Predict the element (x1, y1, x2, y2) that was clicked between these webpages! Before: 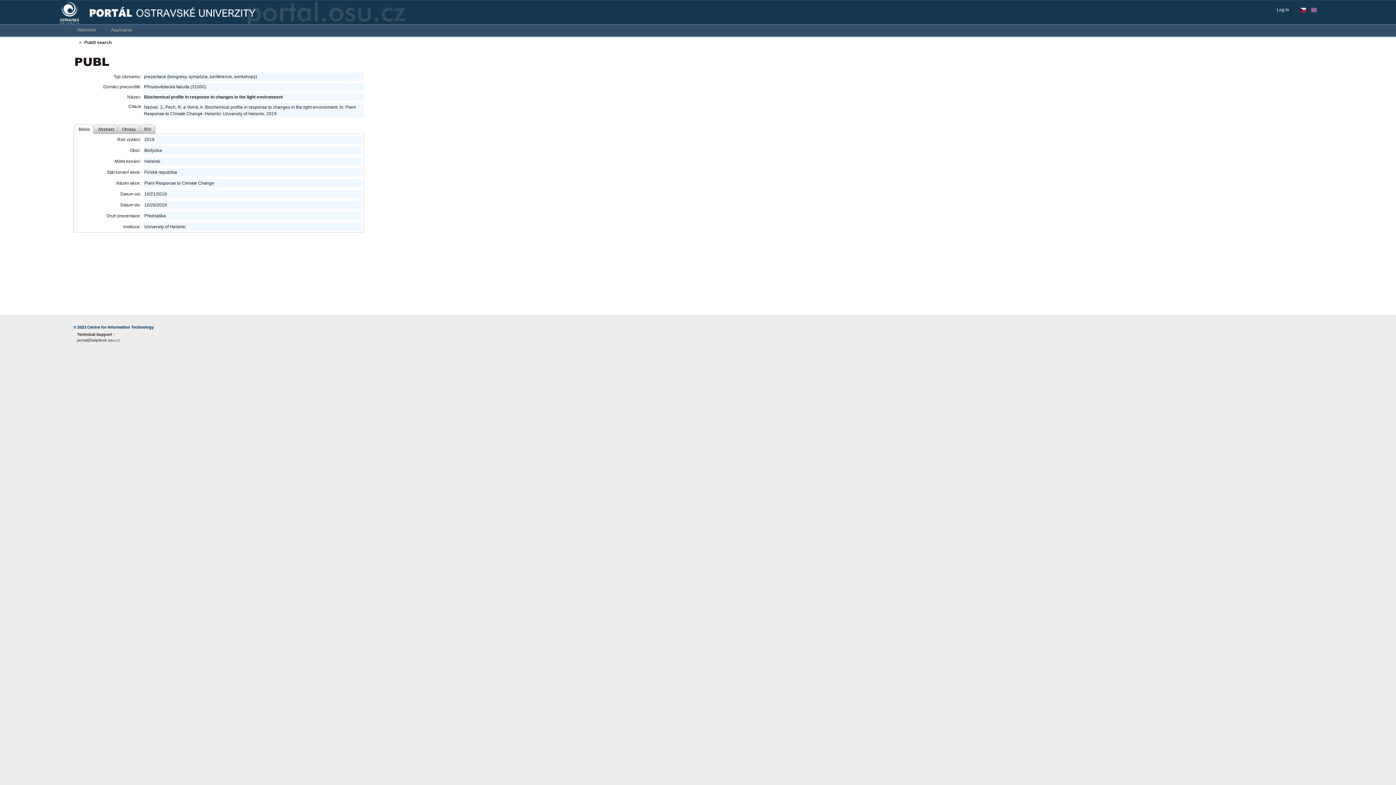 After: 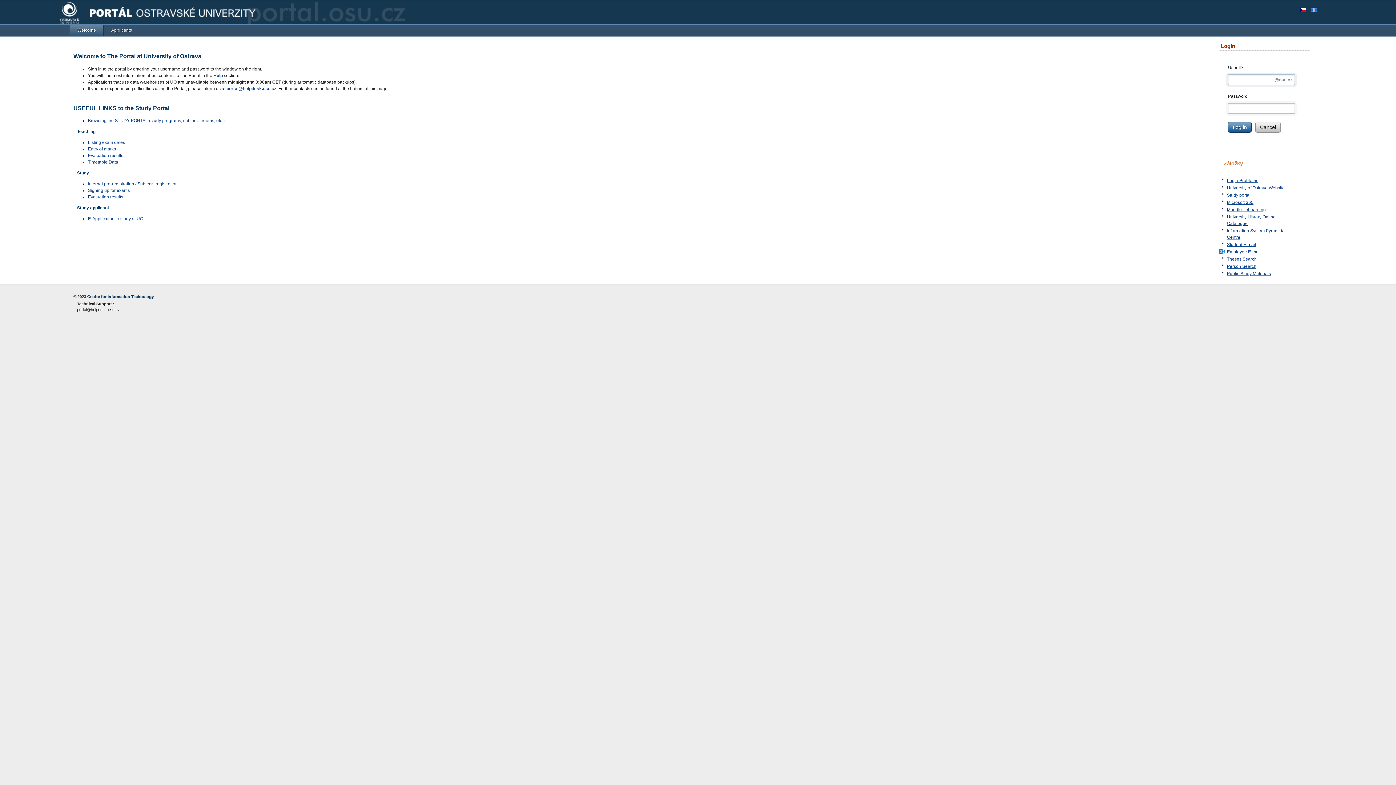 Action: bbox: (69, 24, 103, 35) label: Welcome